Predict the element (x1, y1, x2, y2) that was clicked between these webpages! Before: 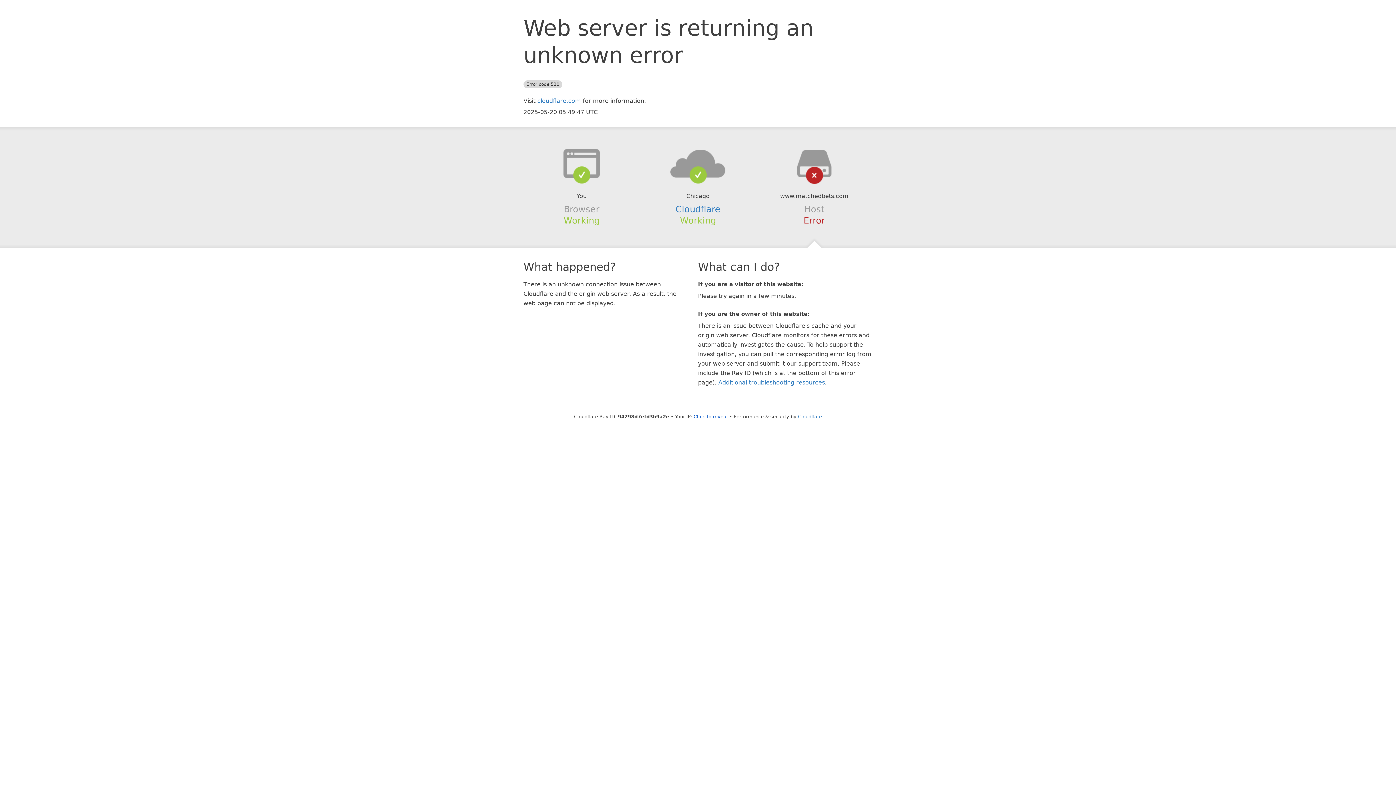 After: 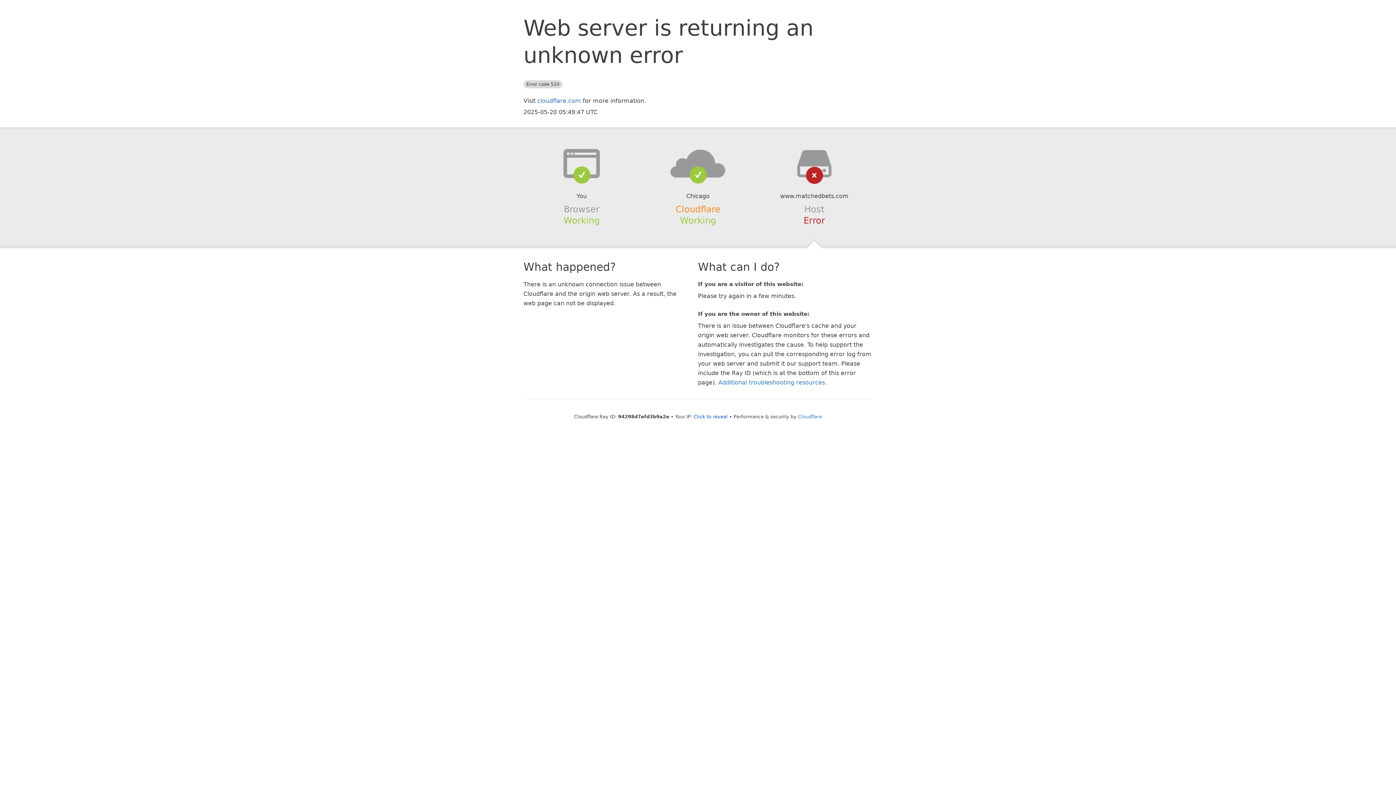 Action: label: Cloudflare bbox: (675, 204, 720, 214)